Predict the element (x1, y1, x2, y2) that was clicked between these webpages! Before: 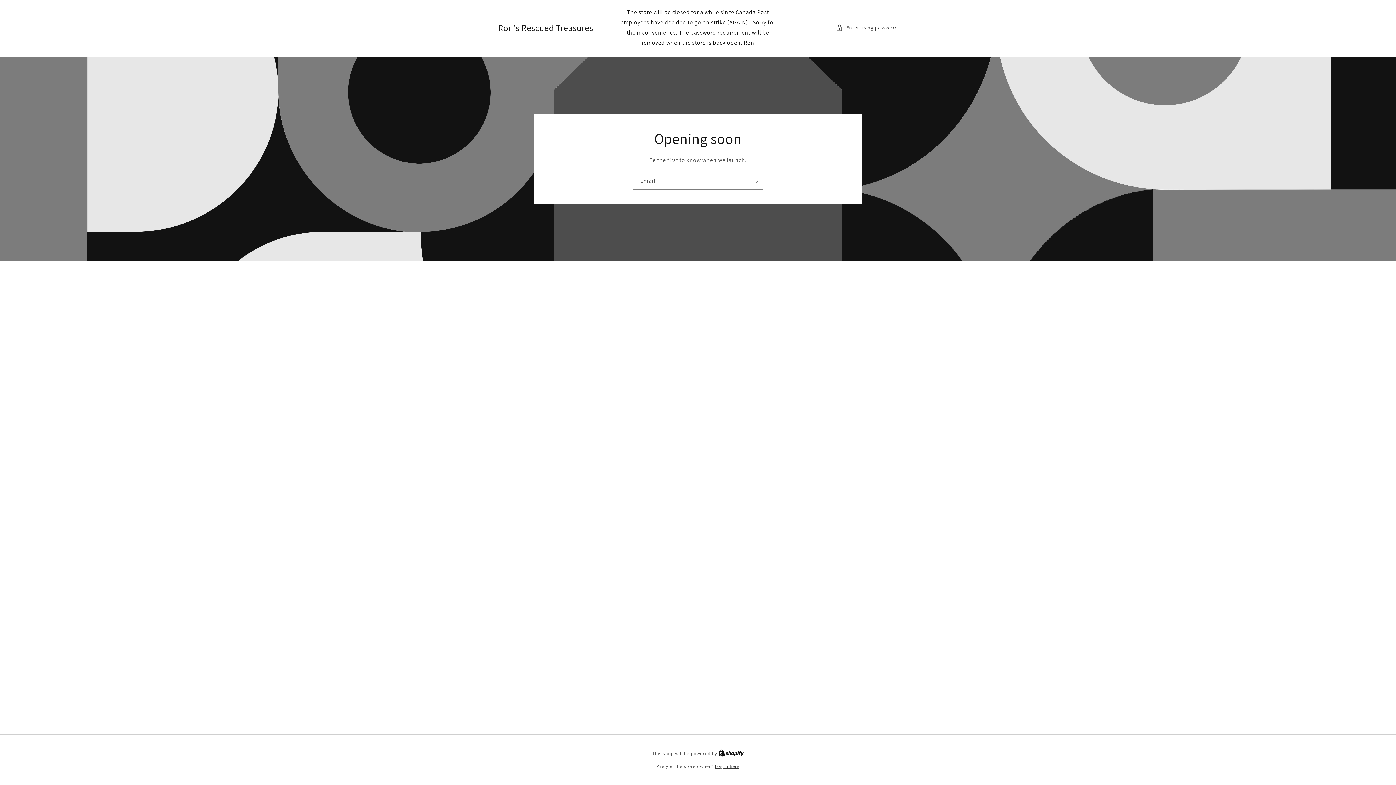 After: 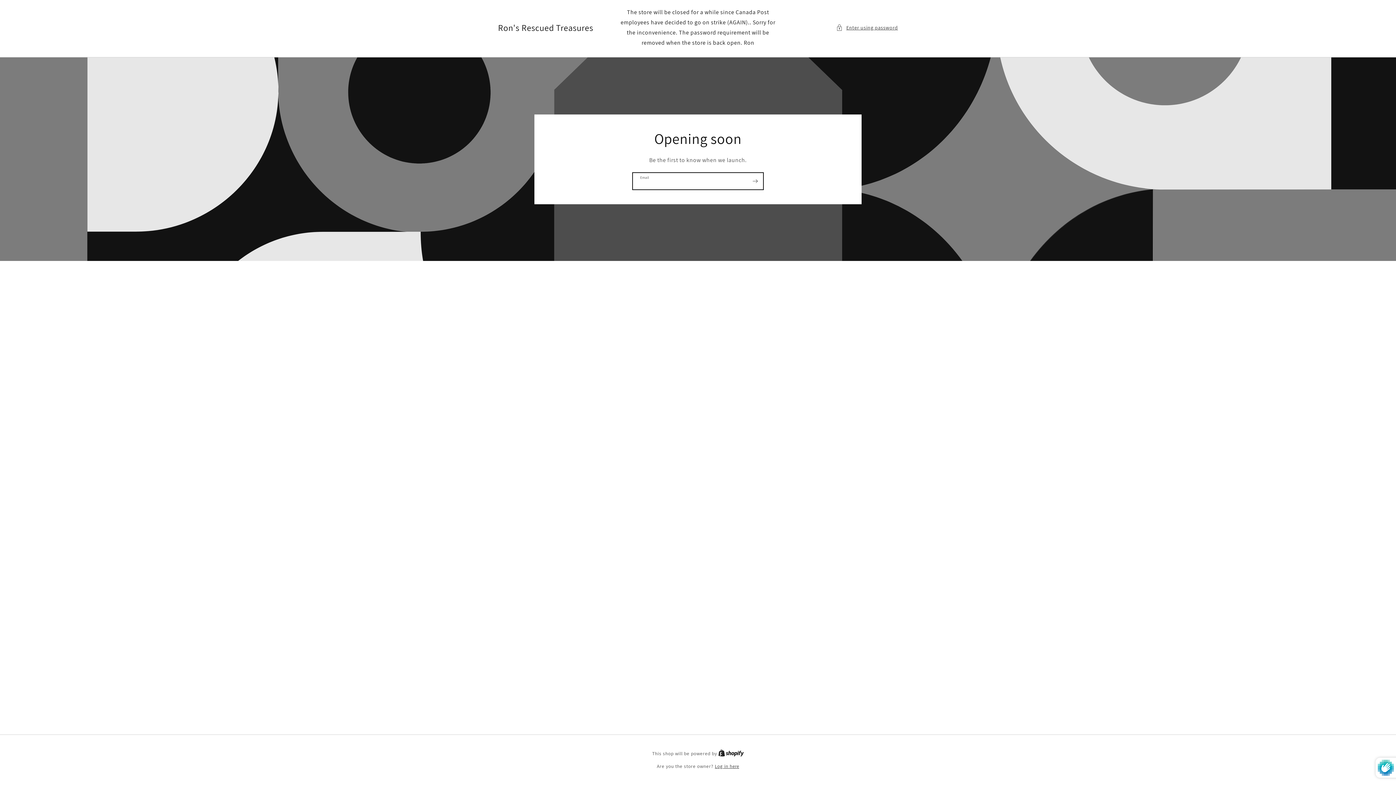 Action: label: Subscribe bbox: (747, 172, 763, 189)